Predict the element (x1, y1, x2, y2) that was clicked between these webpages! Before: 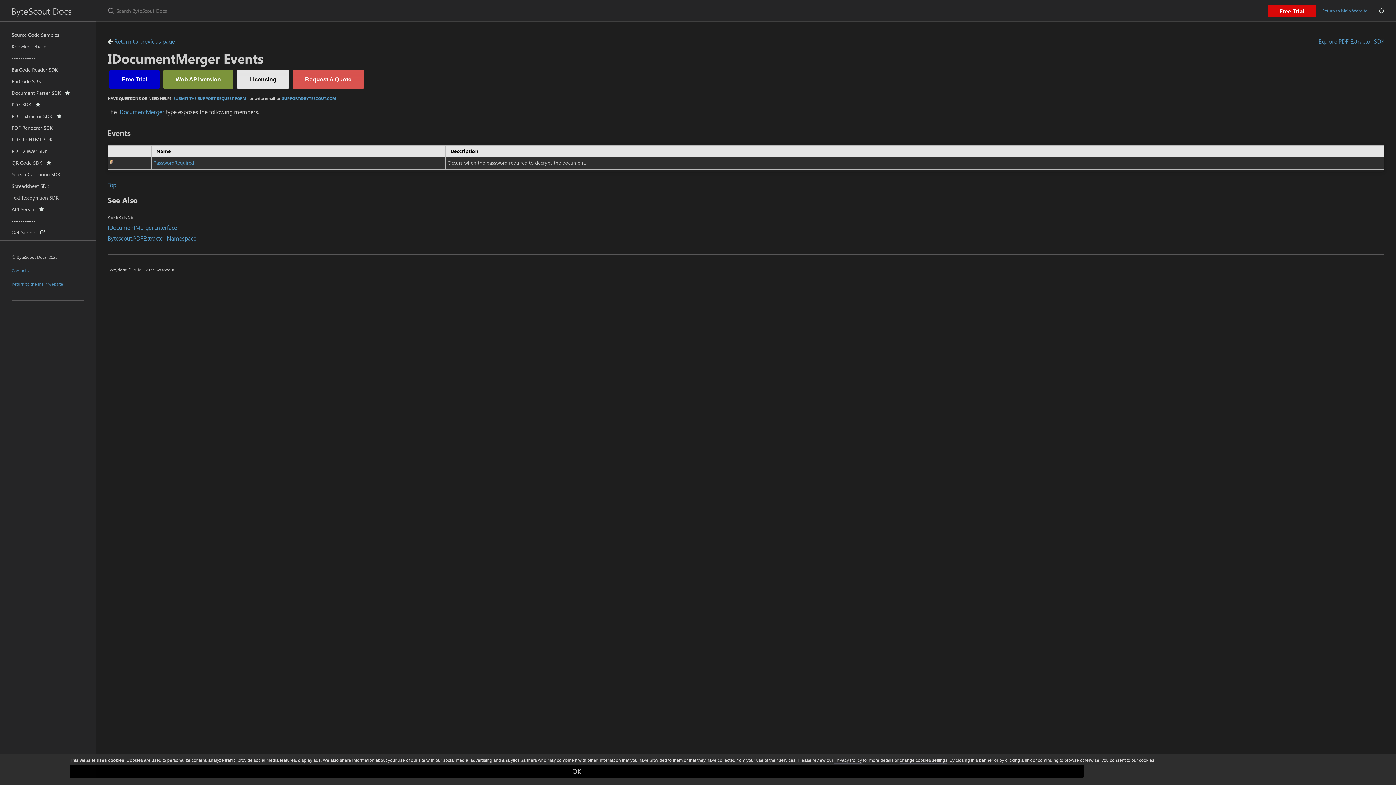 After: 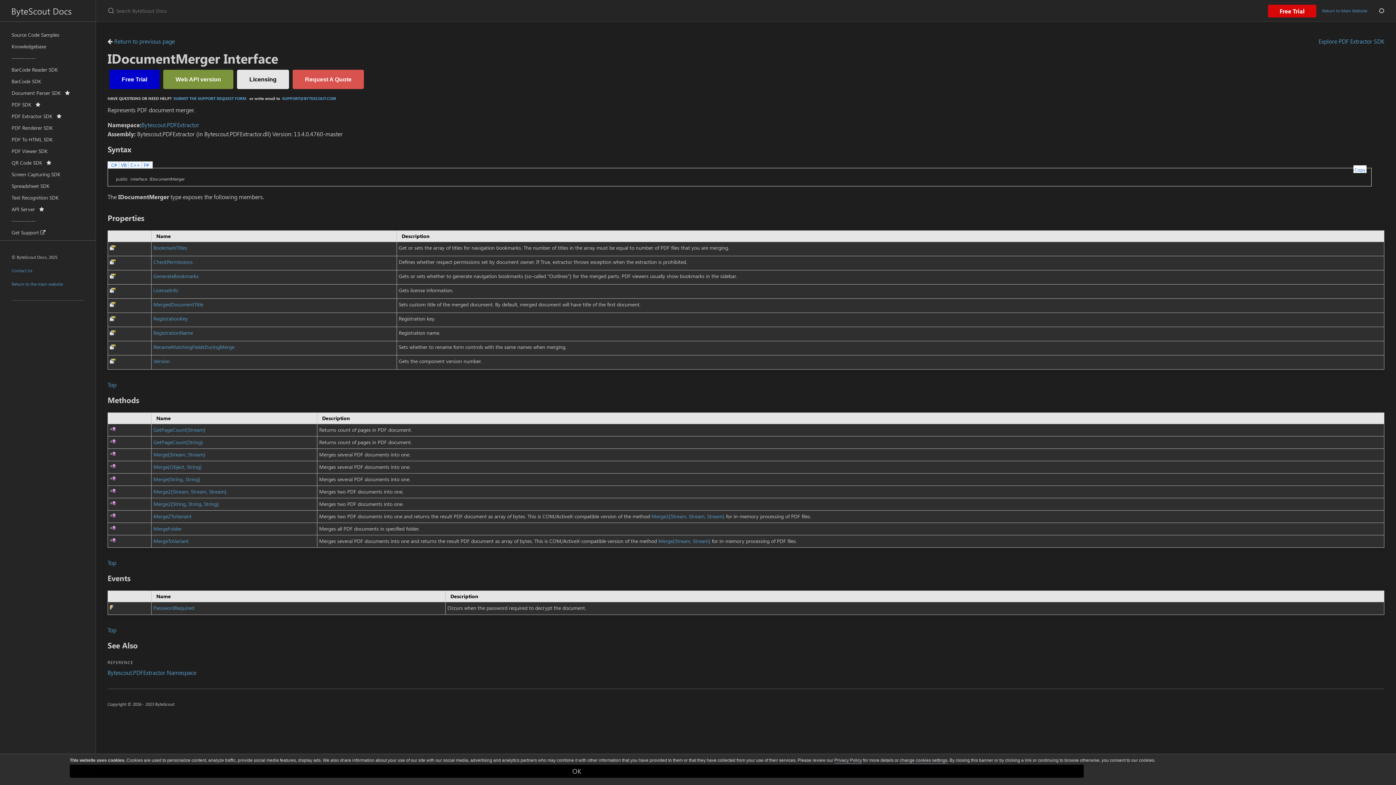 Action: bbox: (107, 223, 177, 231) label: IDocumentMerger Interface